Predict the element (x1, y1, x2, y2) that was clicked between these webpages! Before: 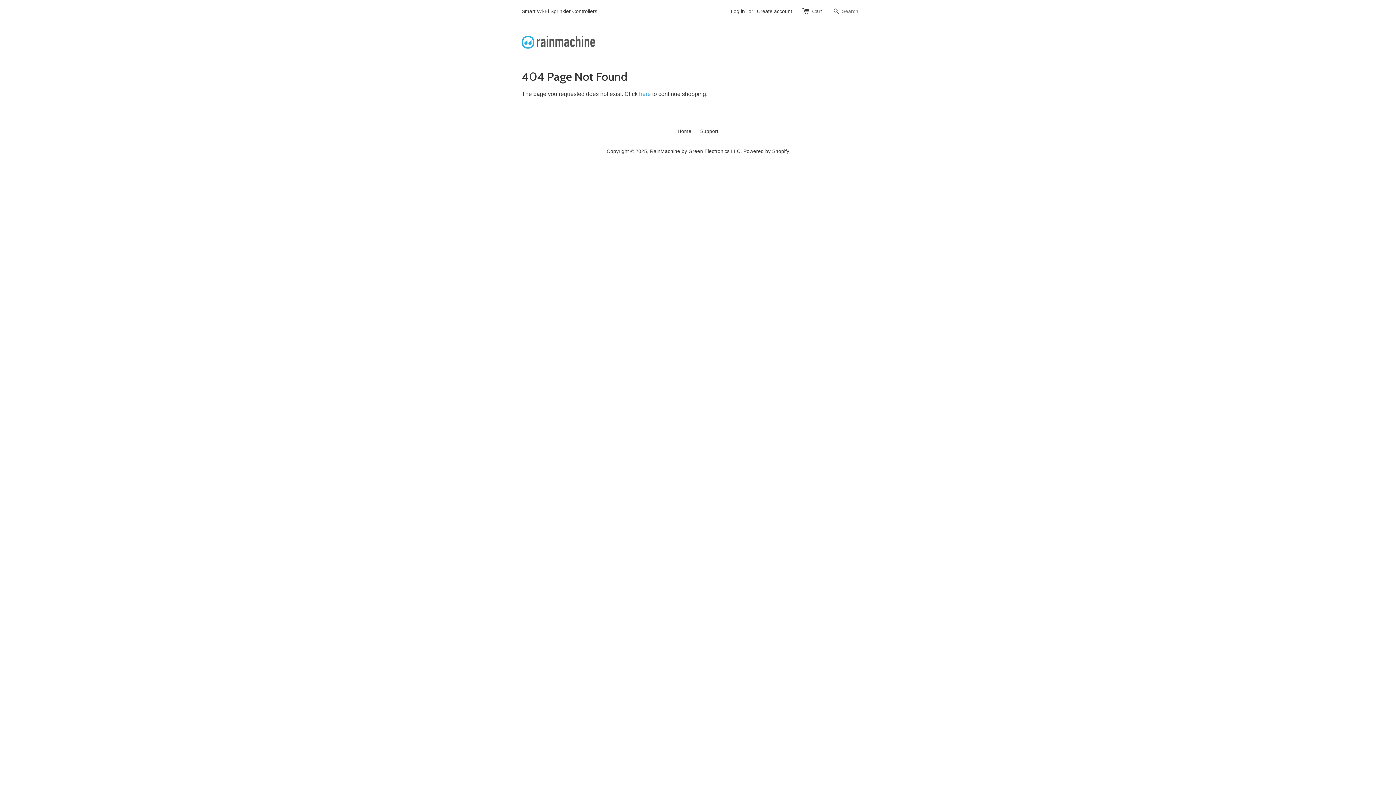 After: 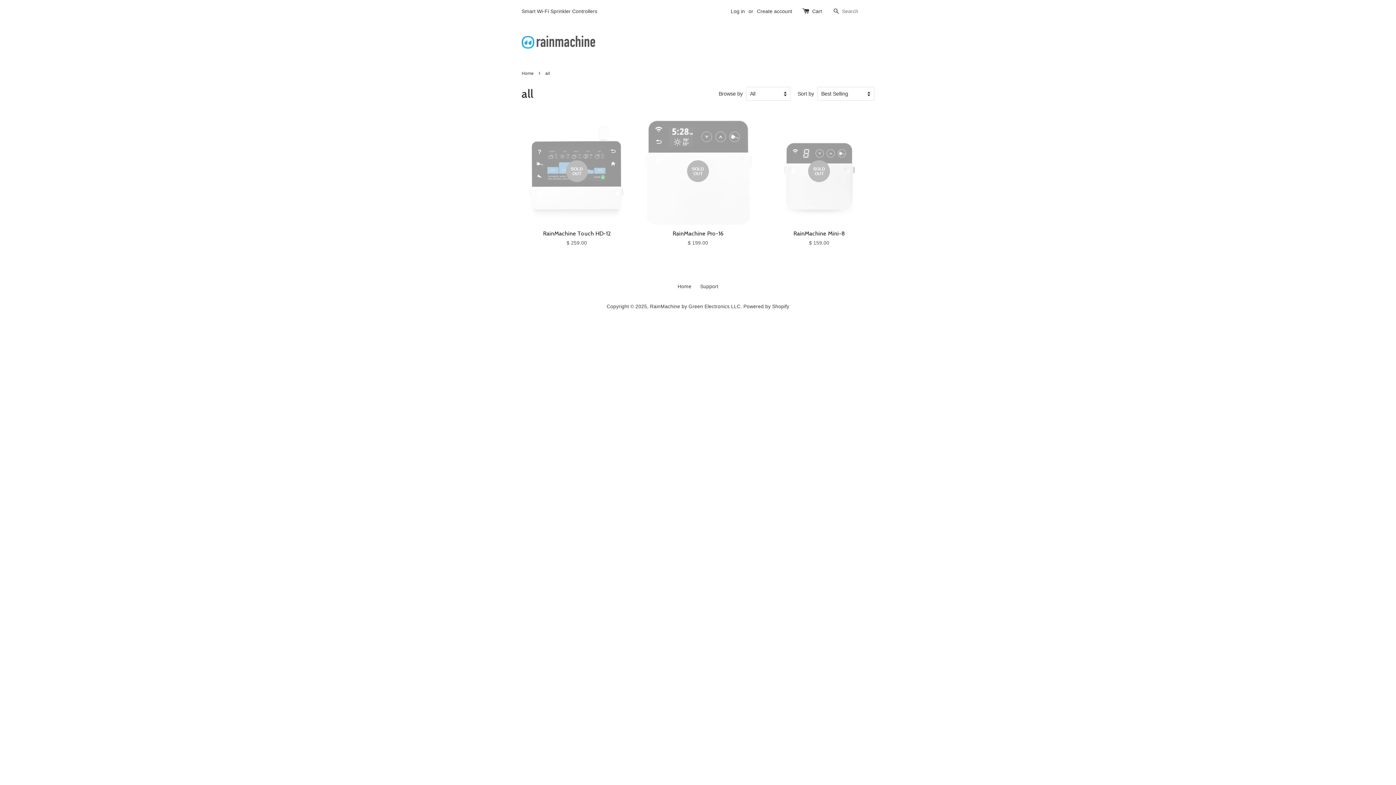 Action: label: Home bbox: (677, 128, 691, 134)